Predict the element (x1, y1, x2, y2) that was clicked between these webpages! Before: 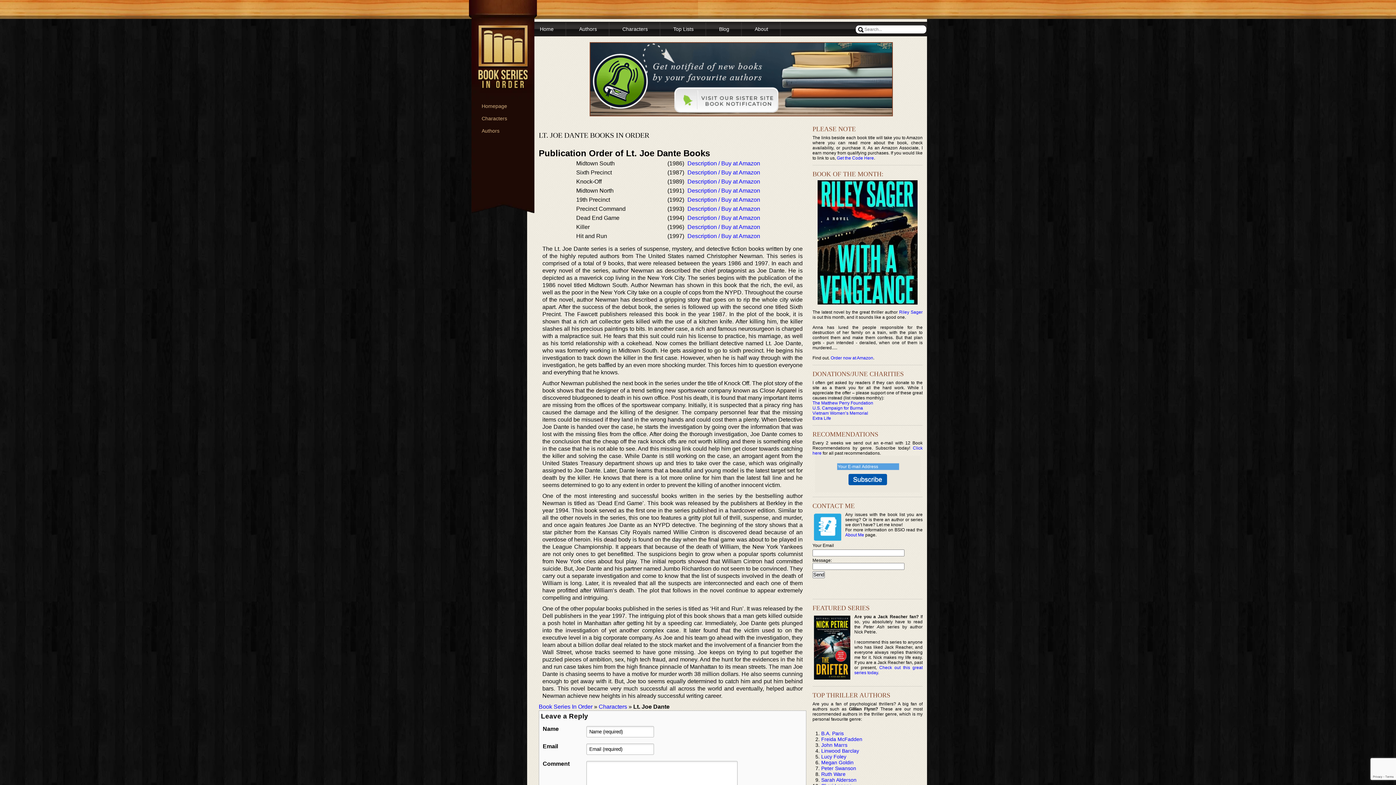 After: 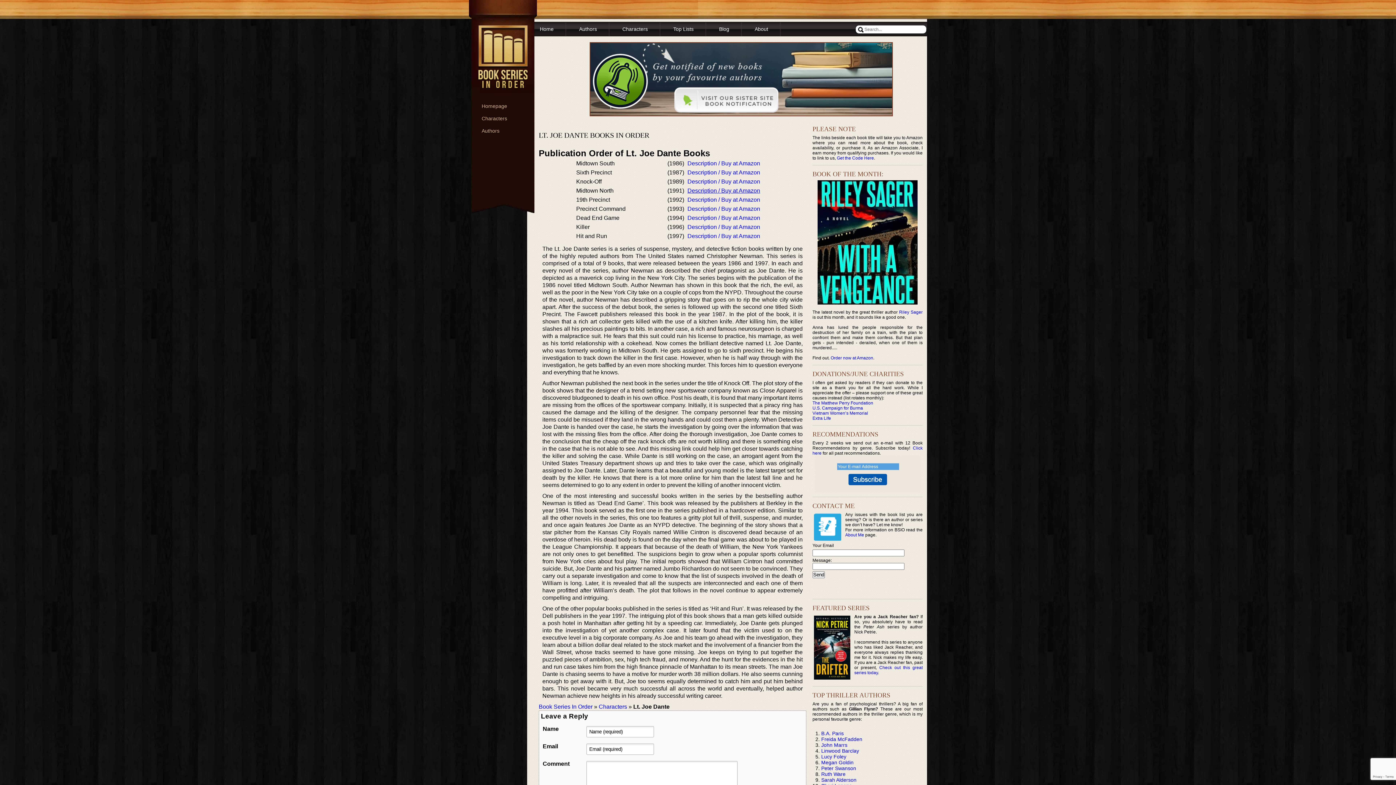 Action: label: Description / Buy at Amazon bbox: (687, 187, 760, 193)